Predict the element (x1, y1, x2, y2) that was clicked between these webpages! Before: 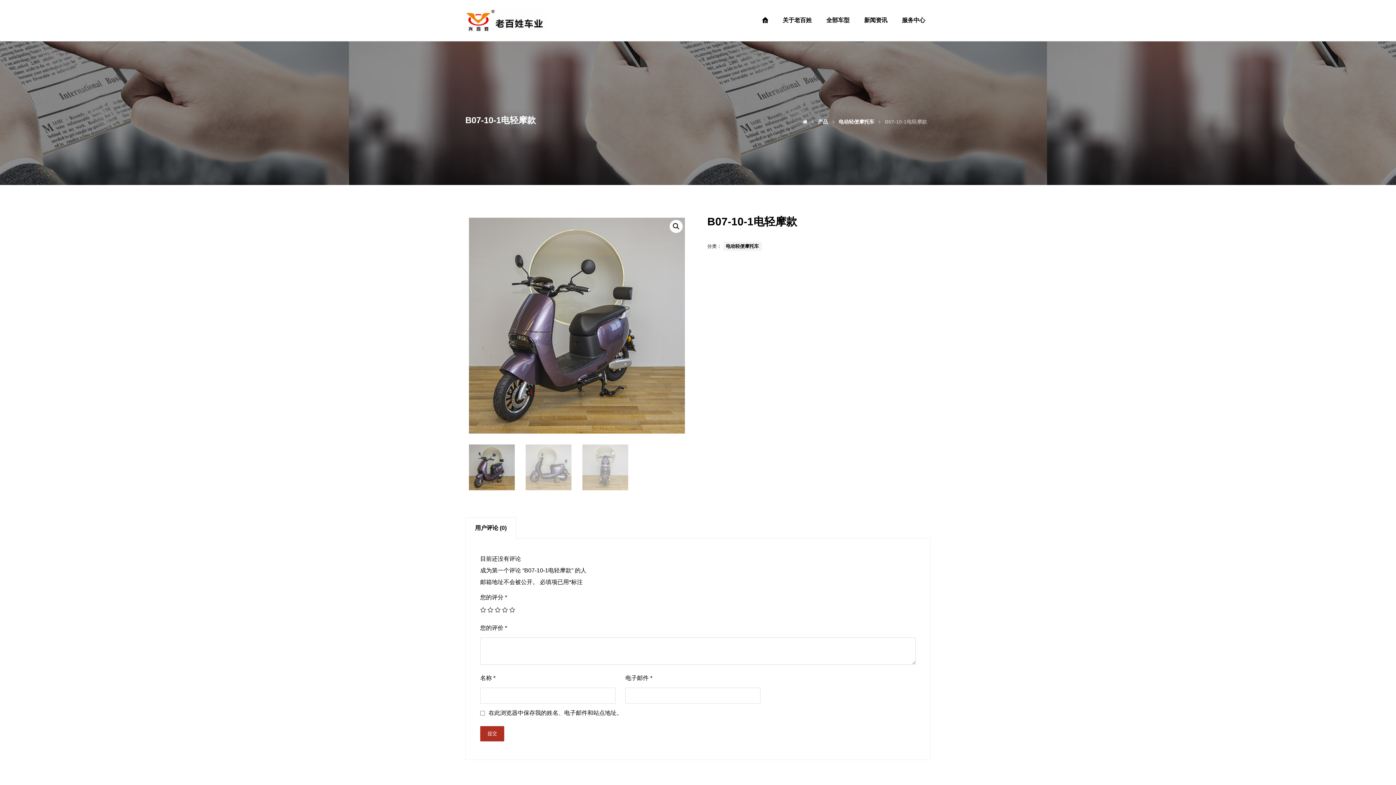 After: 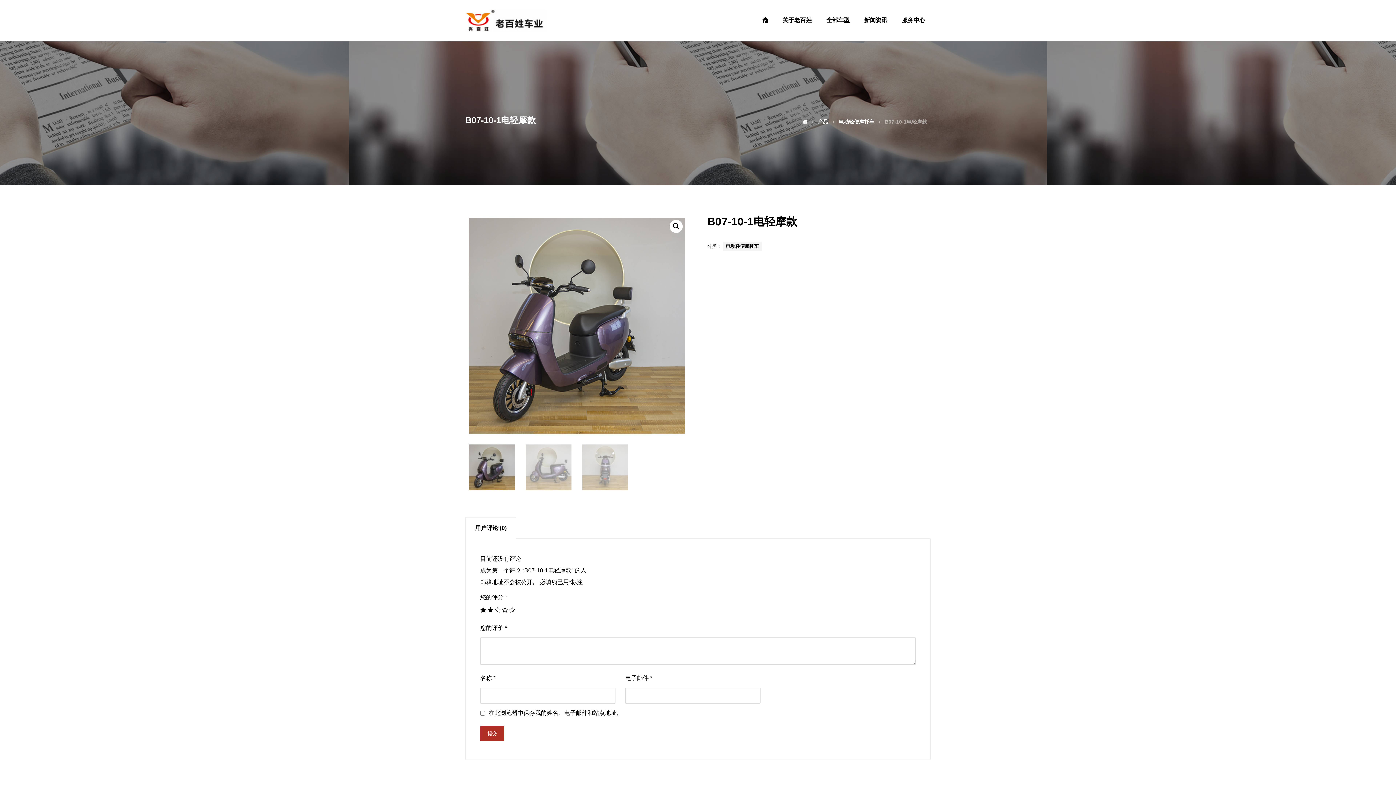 Action: bbox: (487, 607, 493, 612) label: 2